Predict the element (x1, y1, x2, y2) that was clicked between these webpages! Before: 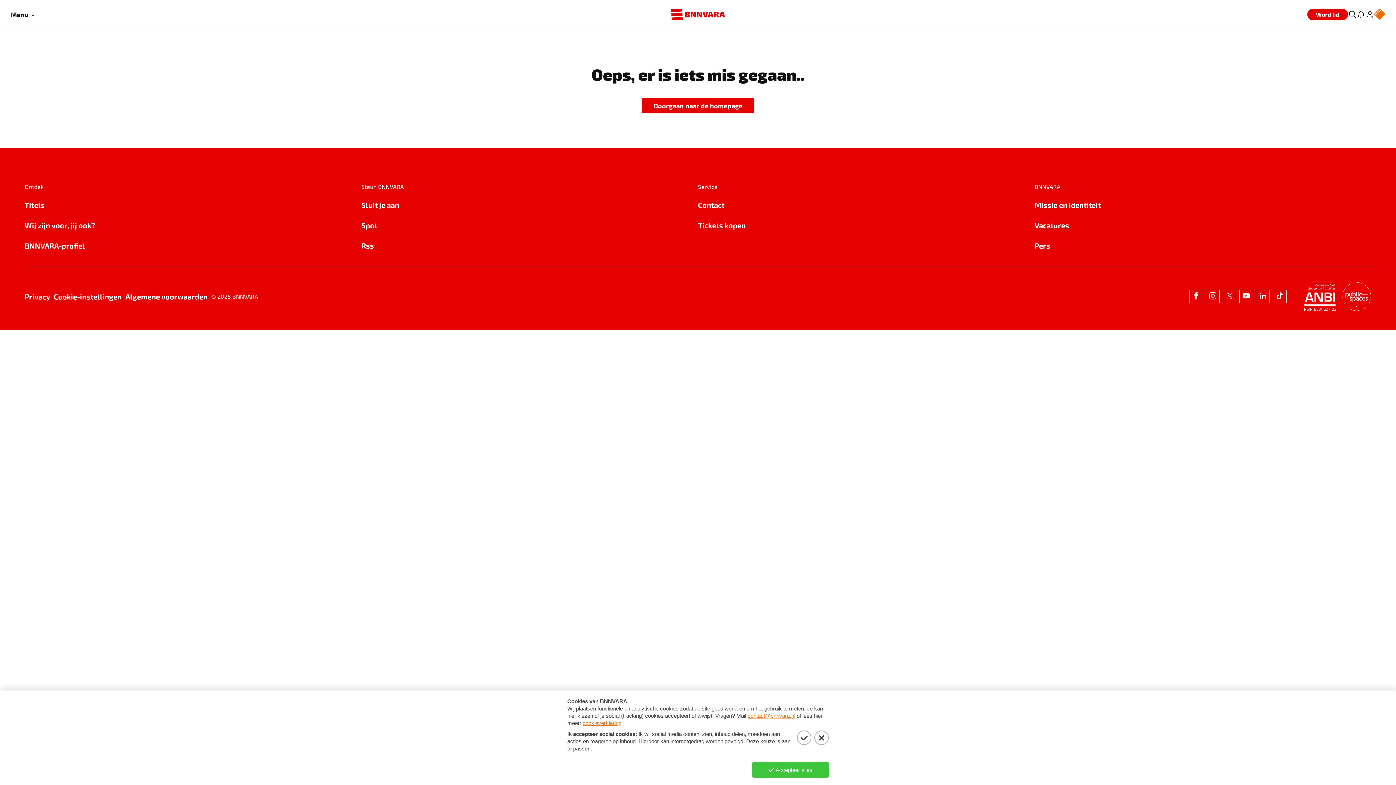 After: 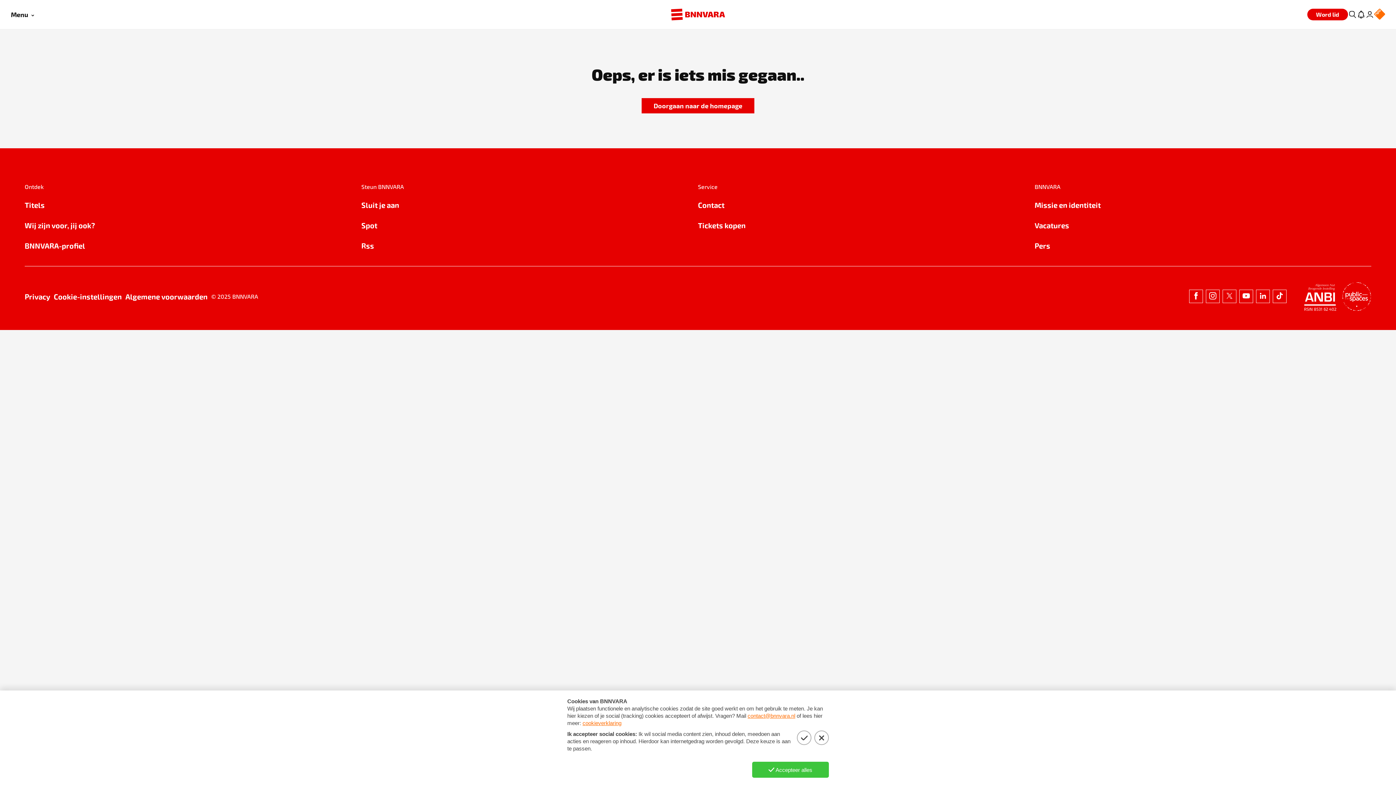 Action: bbox: (1304, 281, 1336, 312) label: RSIN 8531 62 402